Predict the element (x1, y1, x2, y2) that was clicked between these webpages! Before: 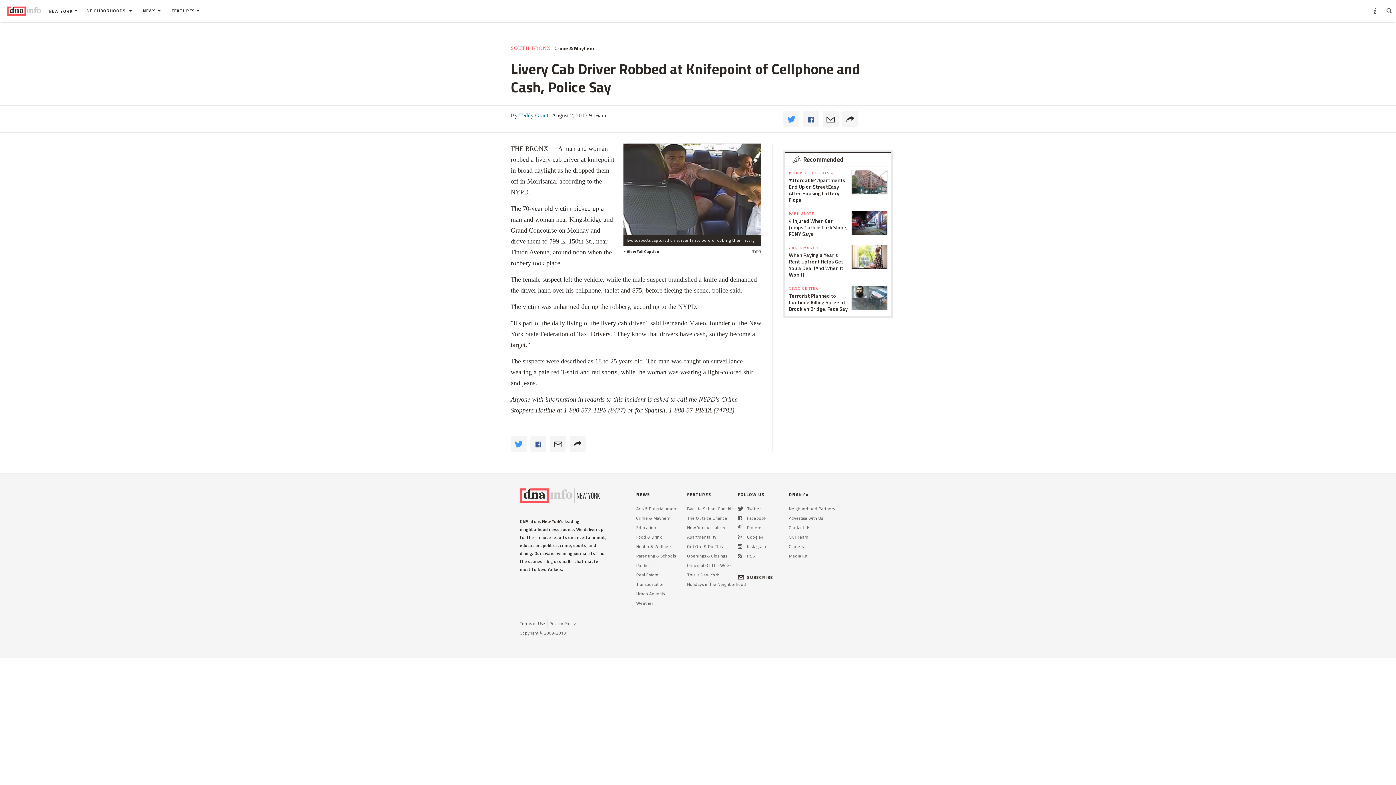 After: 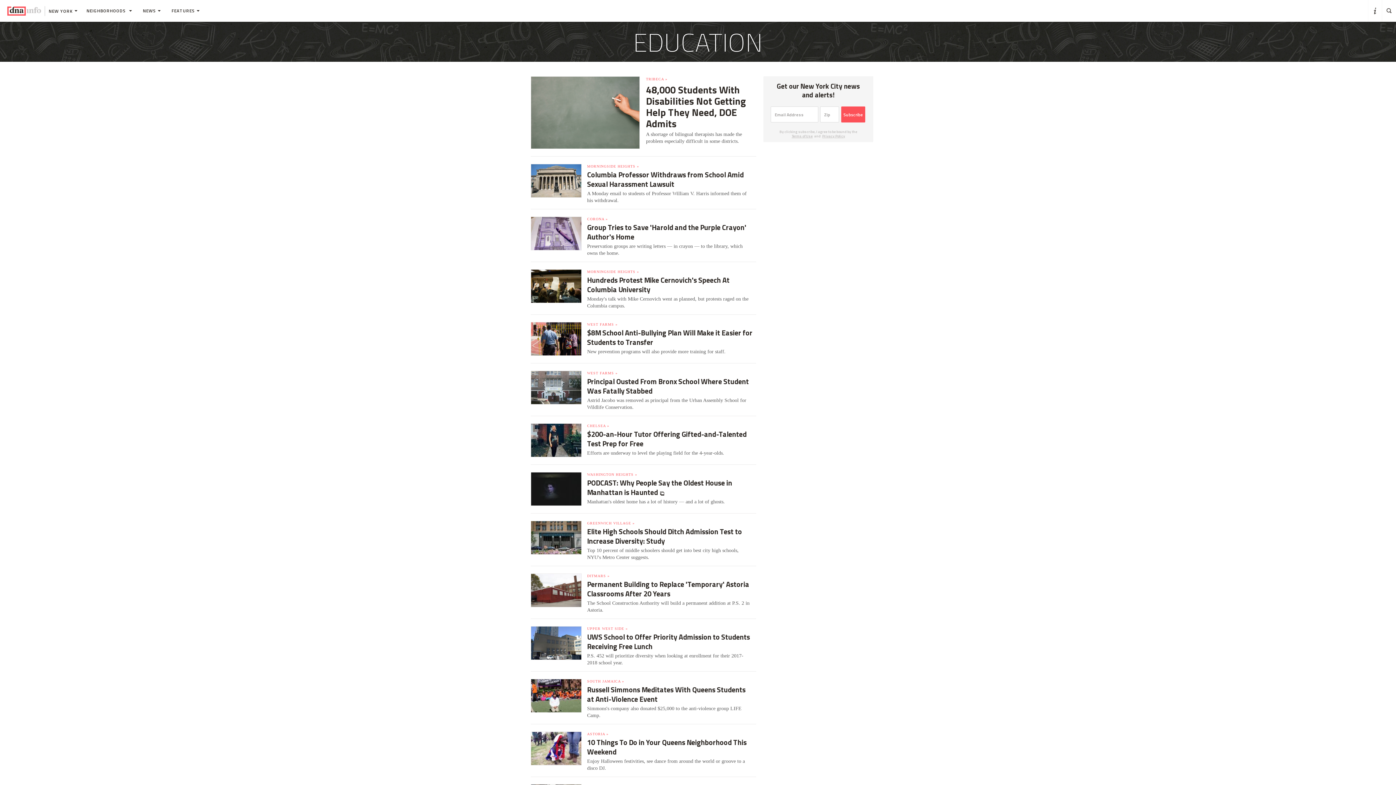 Action: label: Education bbox: (636, 575, 656, 582)